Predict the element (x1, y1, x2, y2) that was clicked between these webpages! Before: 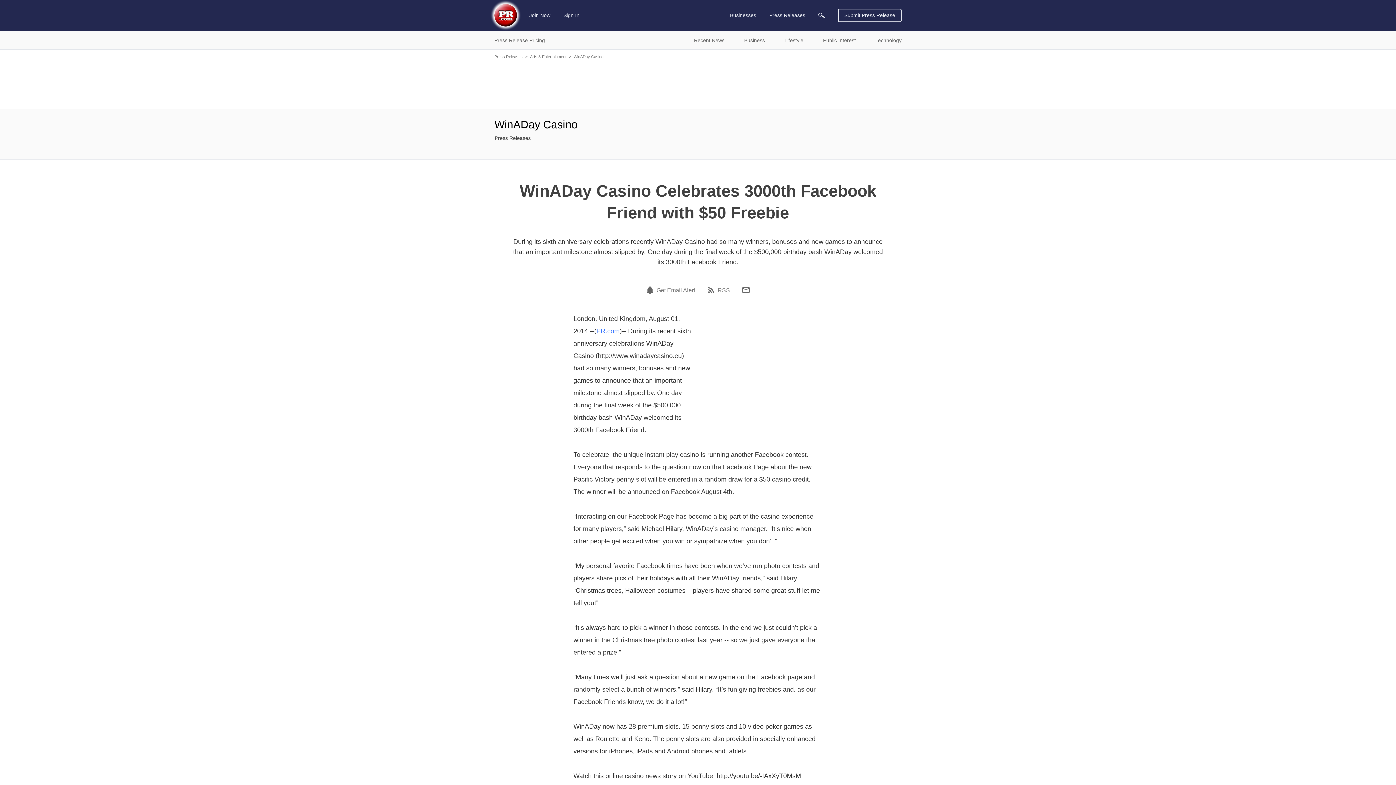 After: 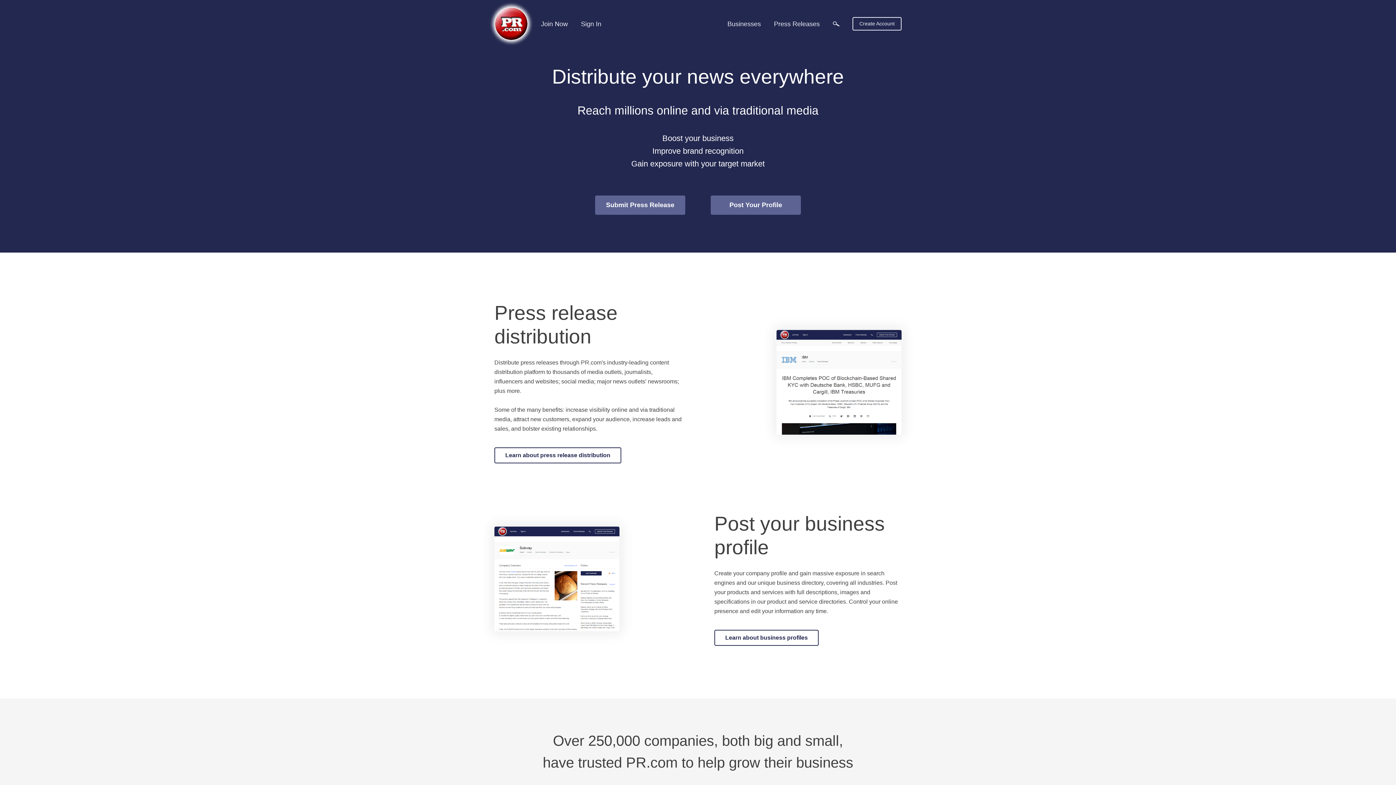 Action: bbox: (494, 4, 517, 26)